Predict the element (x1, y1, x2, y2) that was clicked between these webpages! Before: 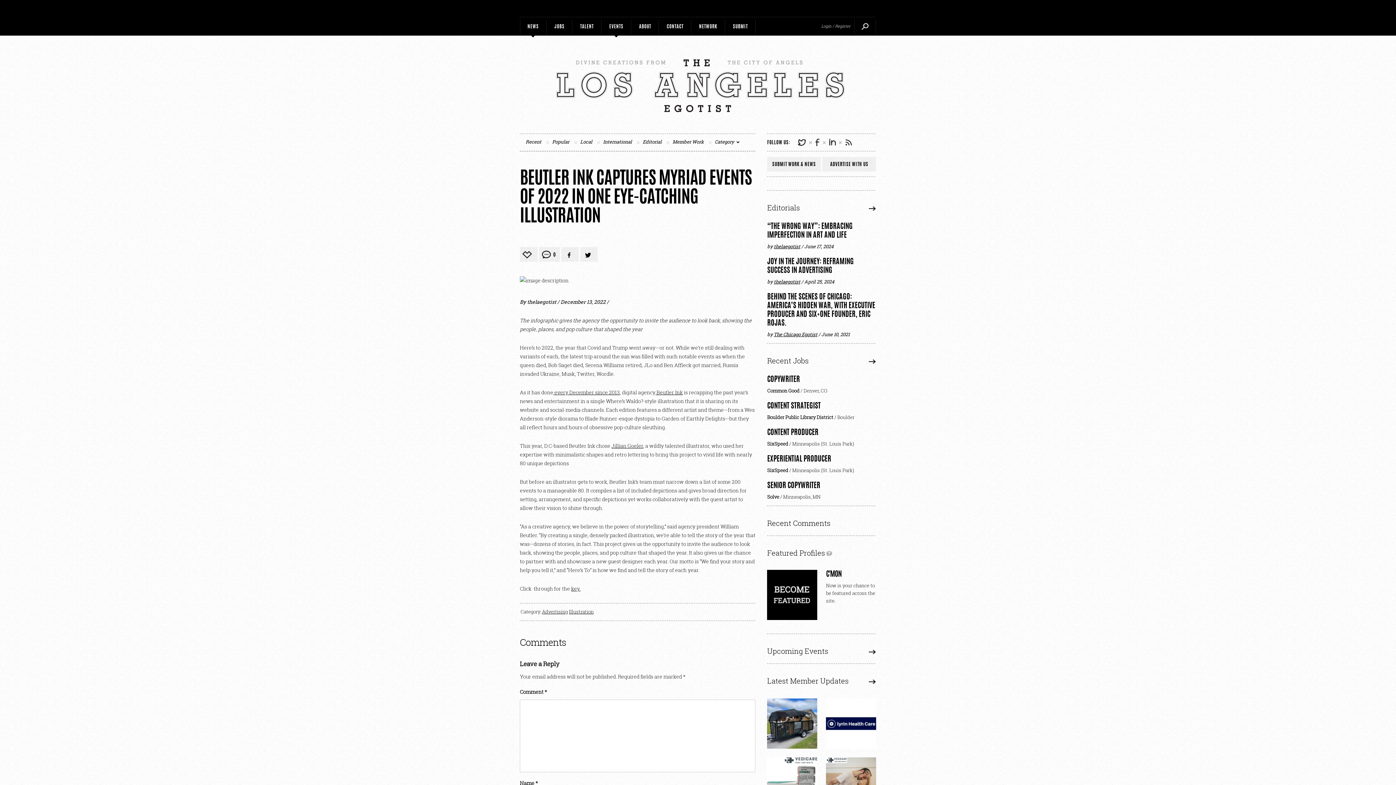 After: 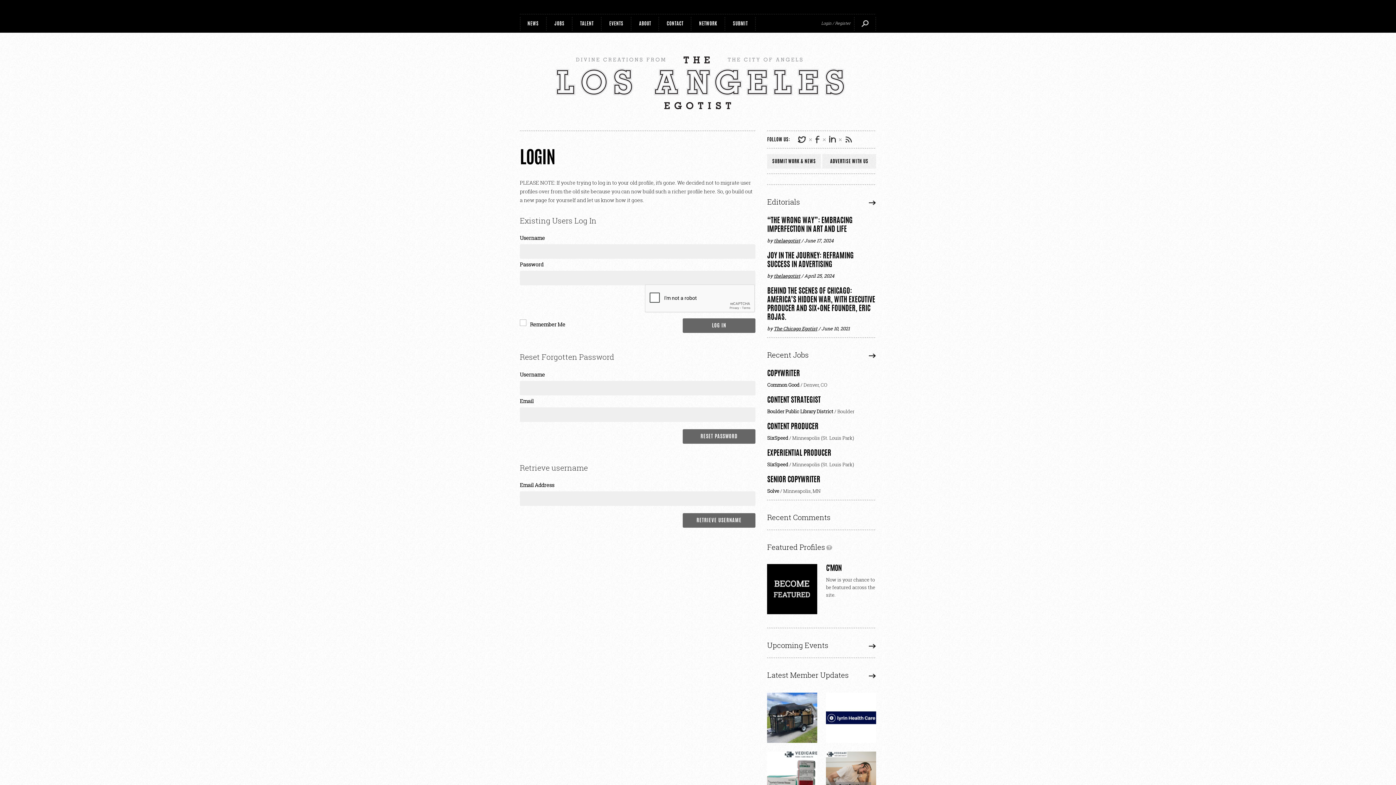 Action: bbox: (821, 23, 831, 28) label: Login